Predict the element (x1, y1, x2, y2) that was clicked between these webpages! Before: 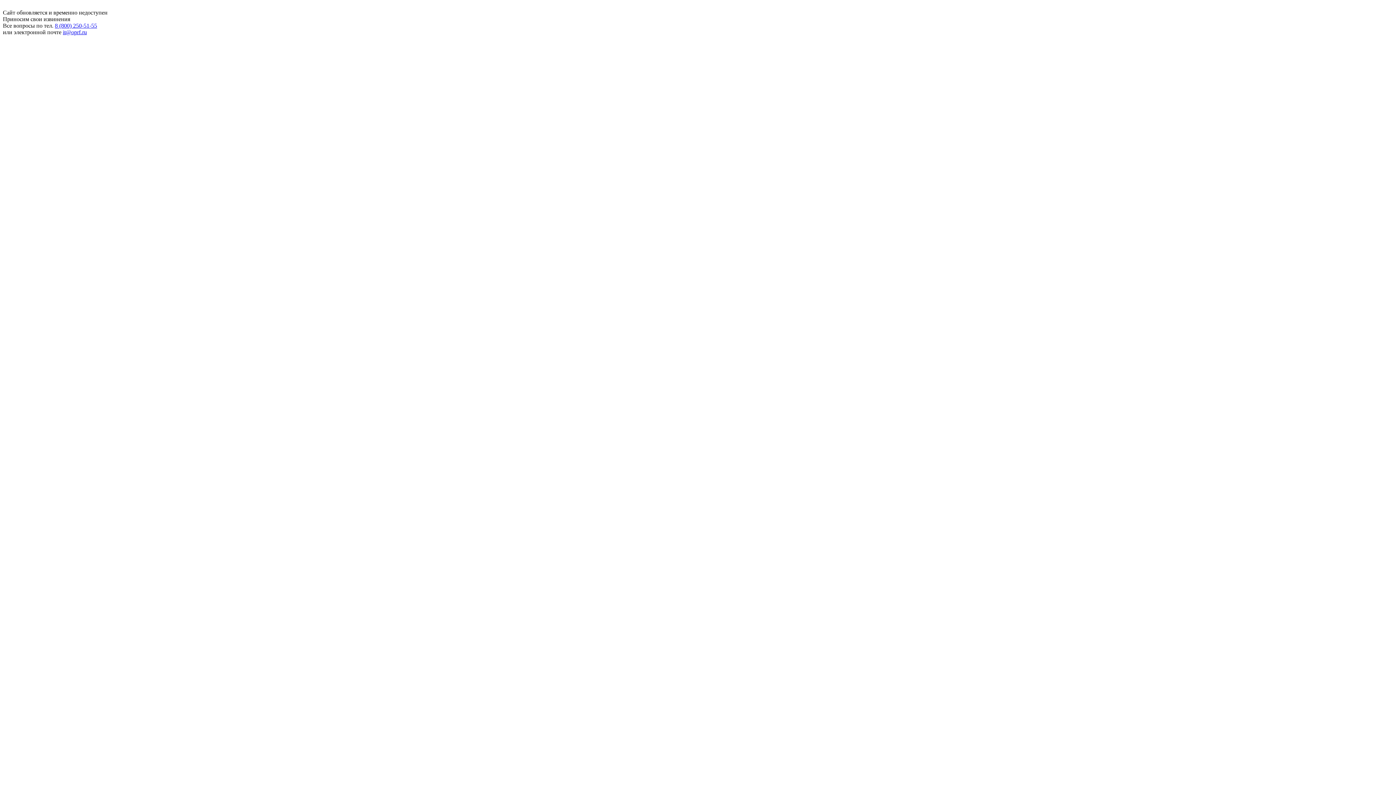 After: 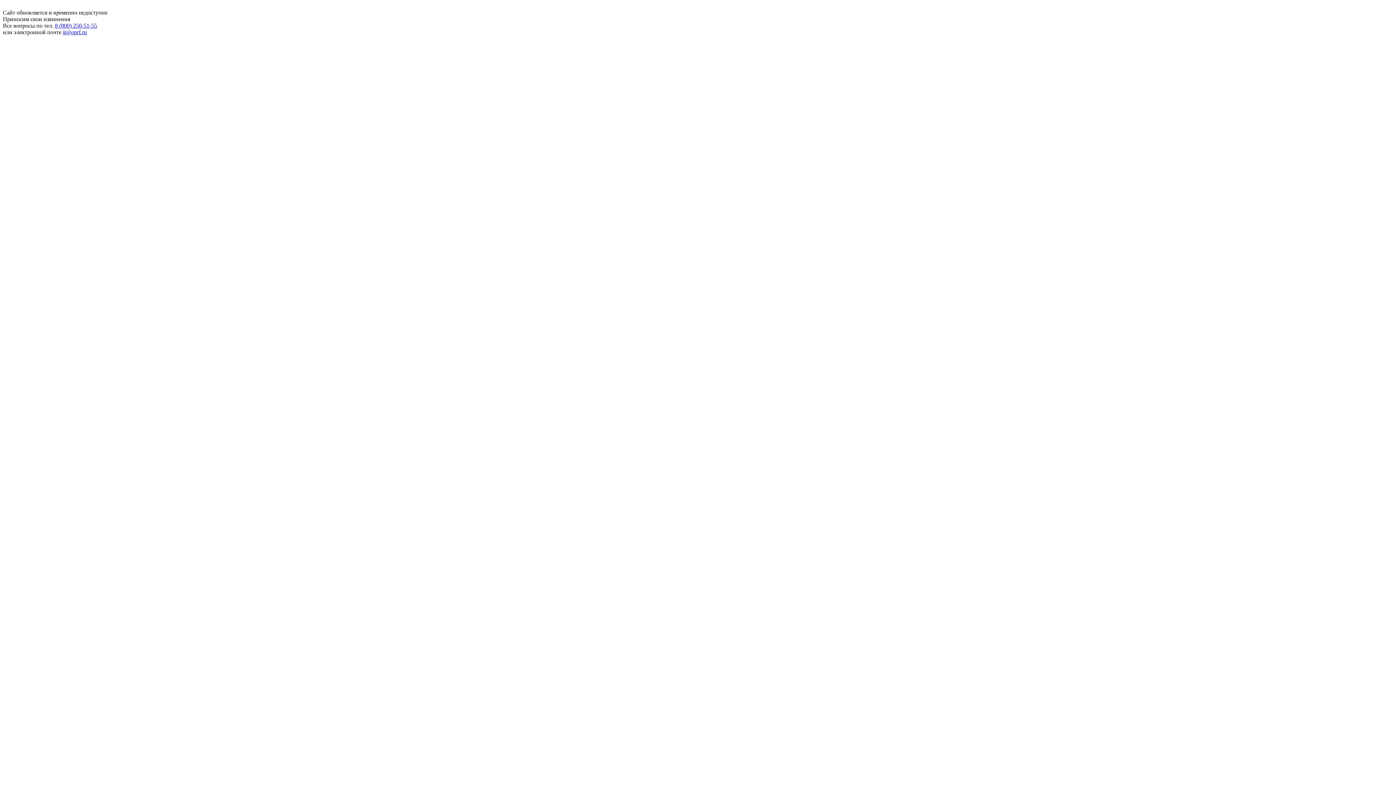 Action: label: it@oprf.ru bbox: (62, 29, 86, 35)